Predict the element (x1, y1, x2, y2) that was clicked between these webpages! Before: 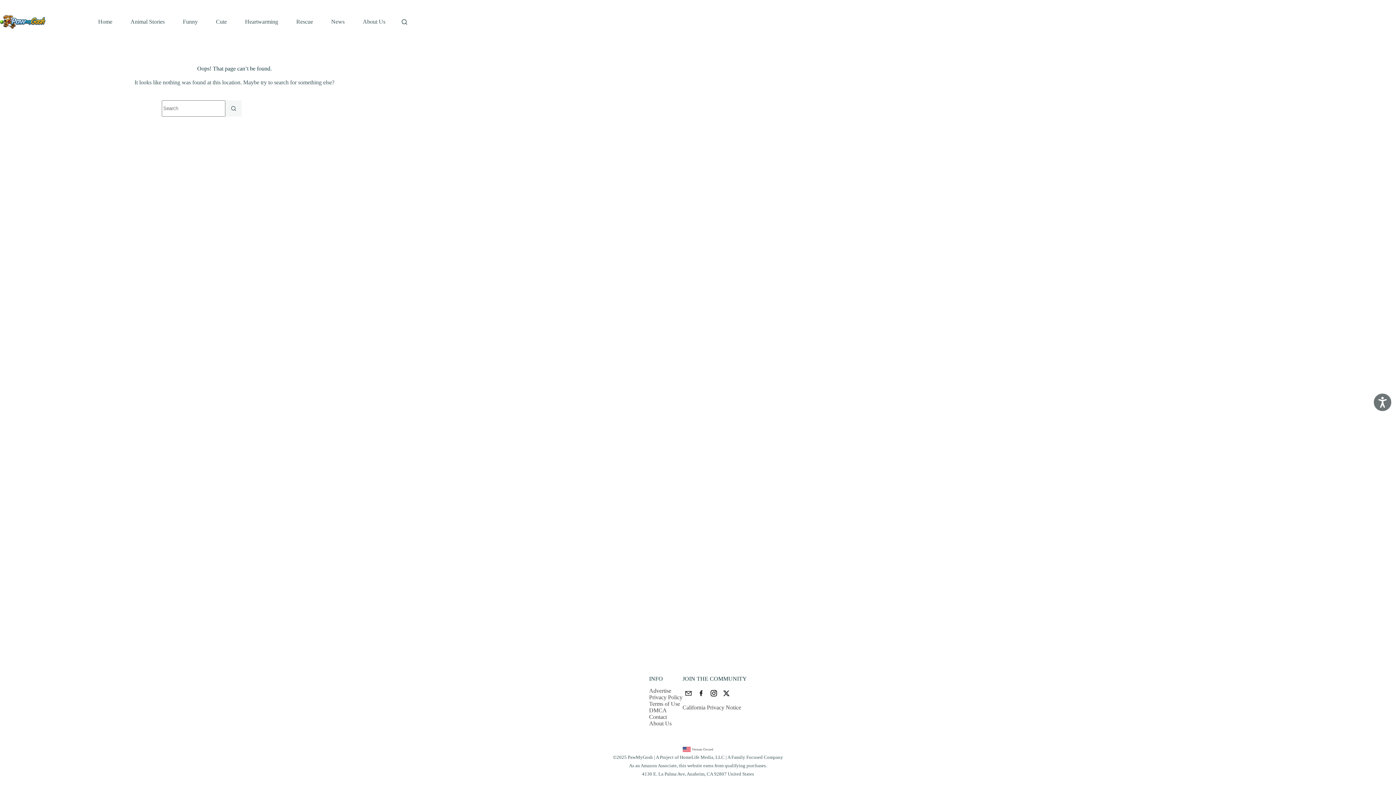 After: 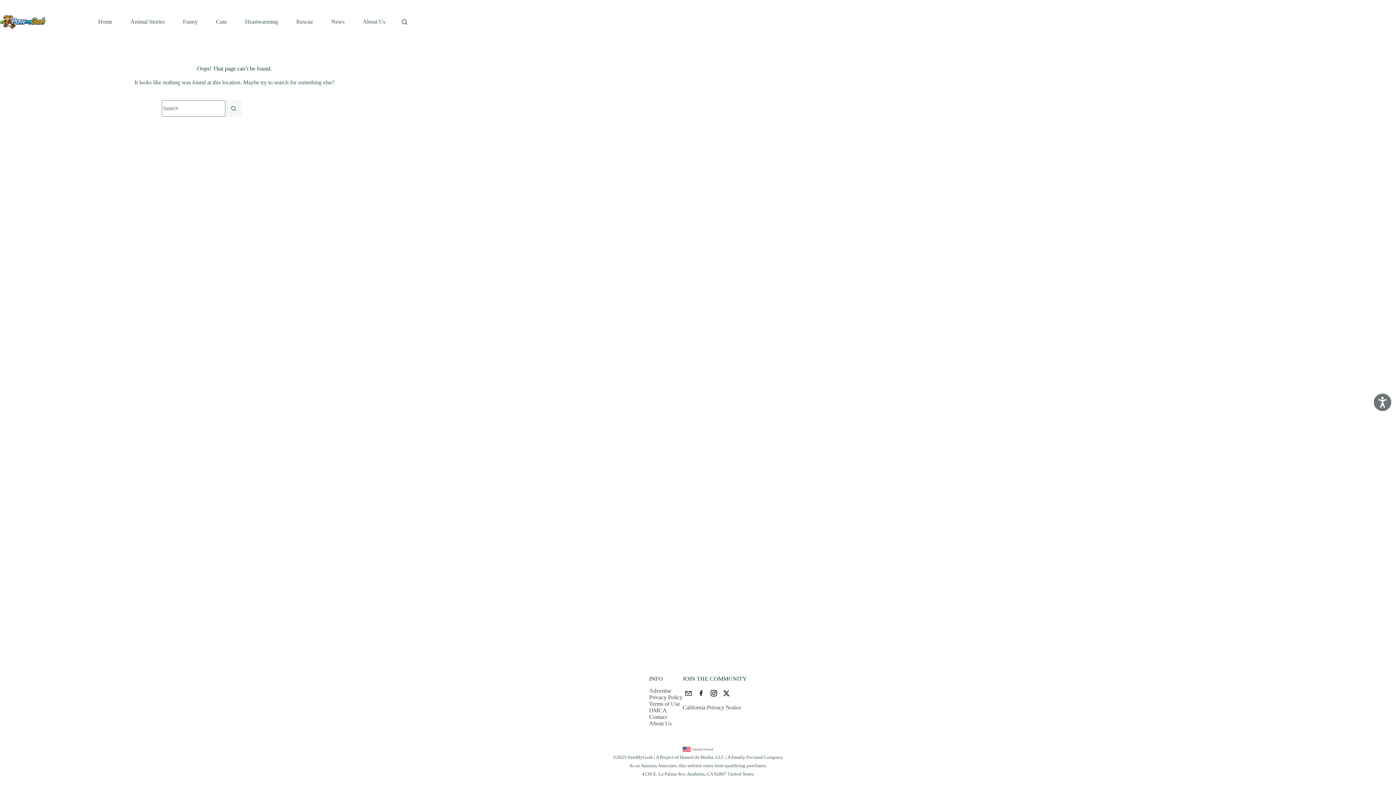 Action: bbox: (720, 689, 732, 696)